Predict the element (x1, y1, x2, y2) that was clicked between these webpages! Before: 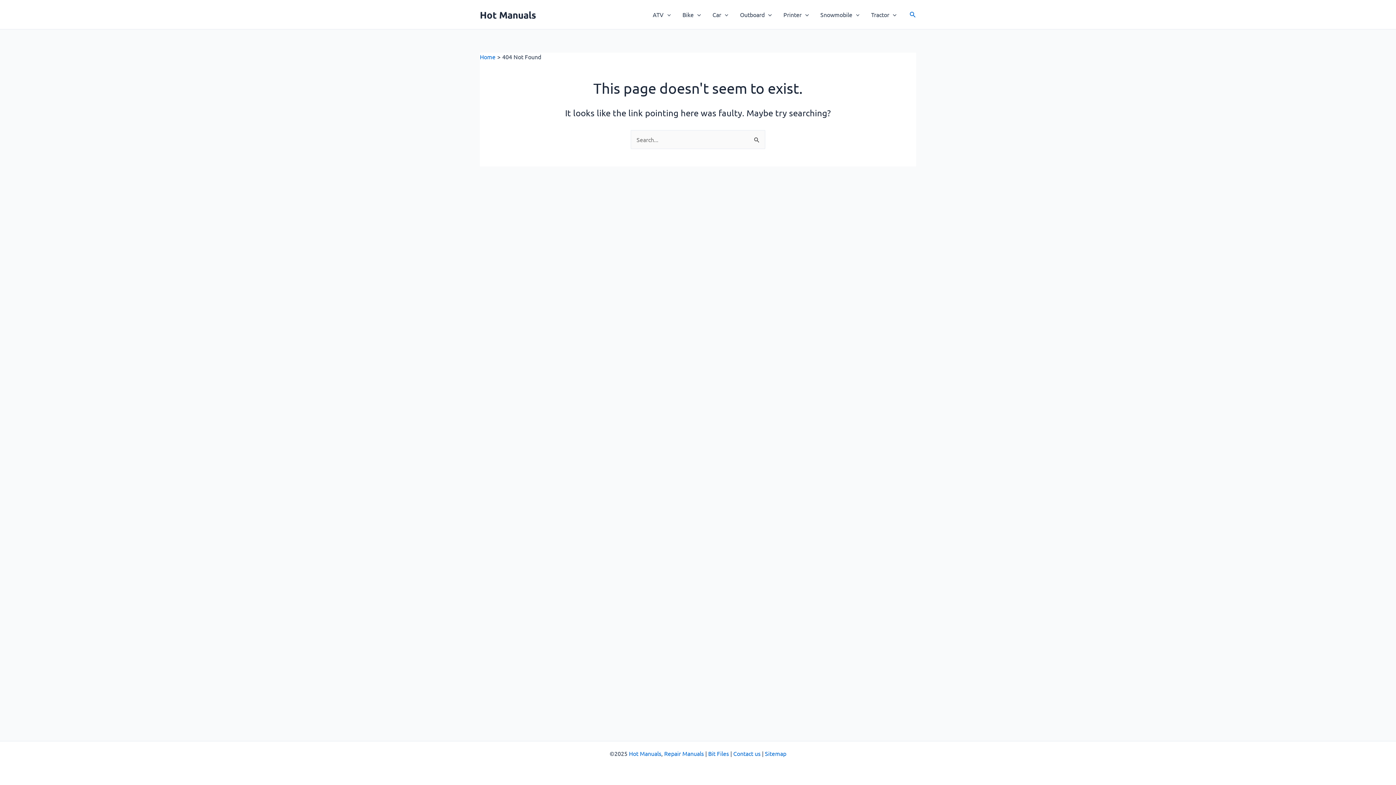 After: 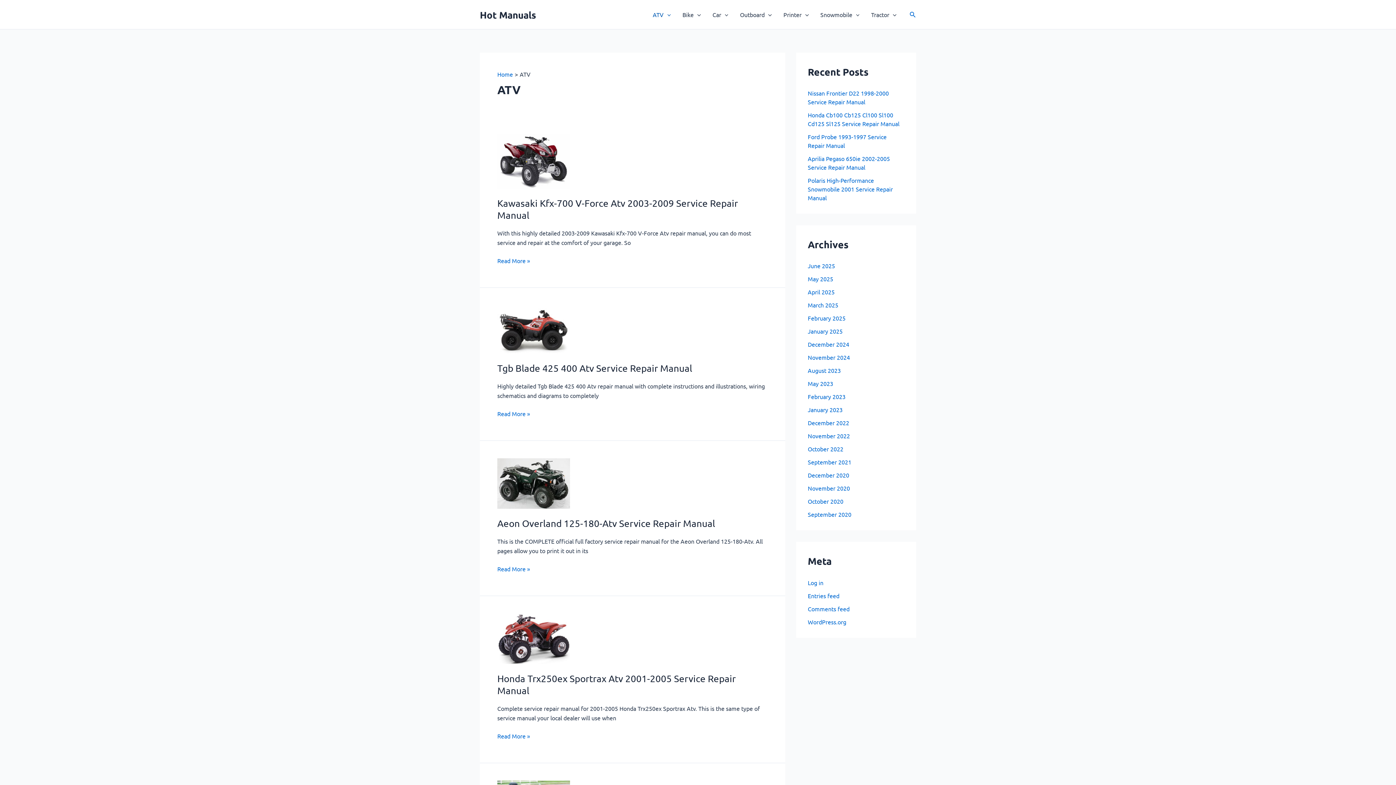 Action: bbox: (647, 0, 676, 29) label: ATV